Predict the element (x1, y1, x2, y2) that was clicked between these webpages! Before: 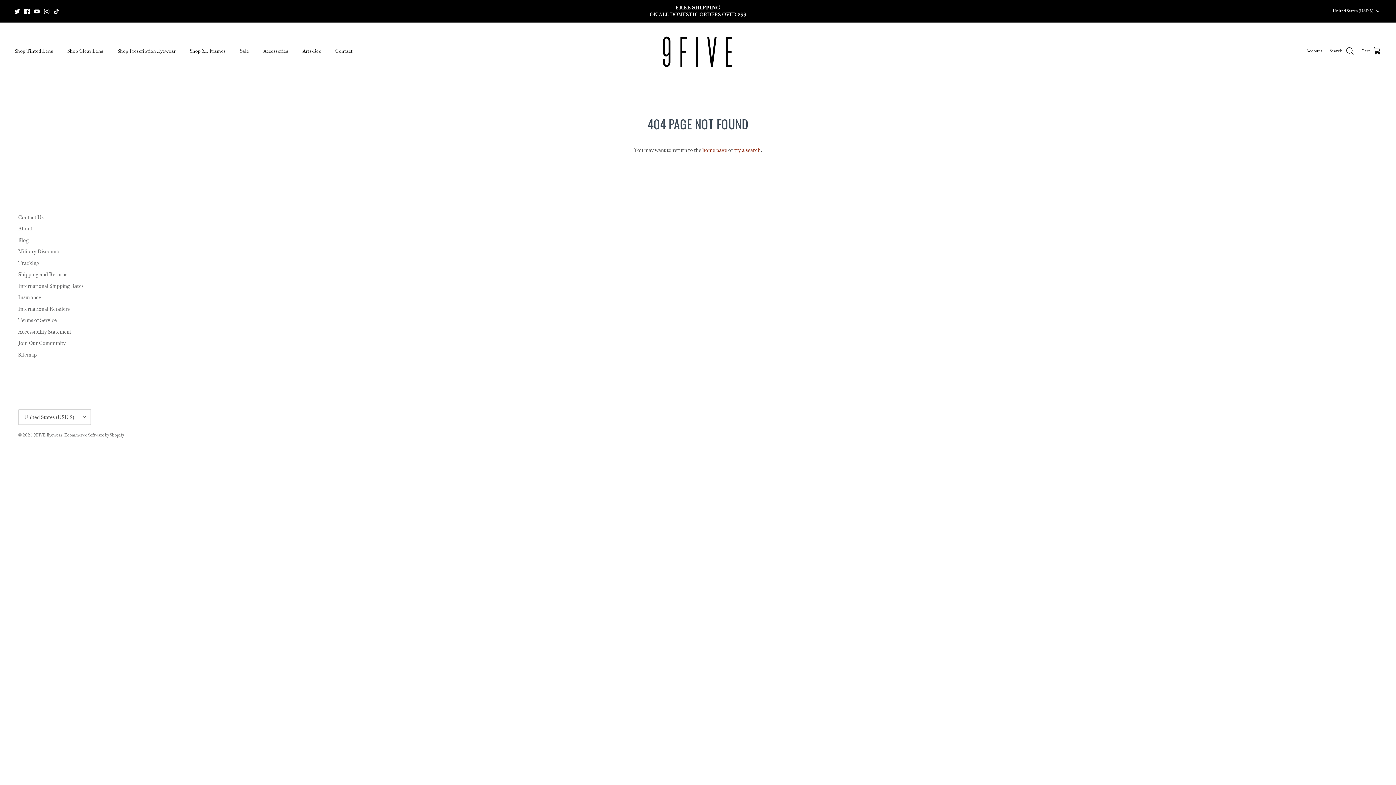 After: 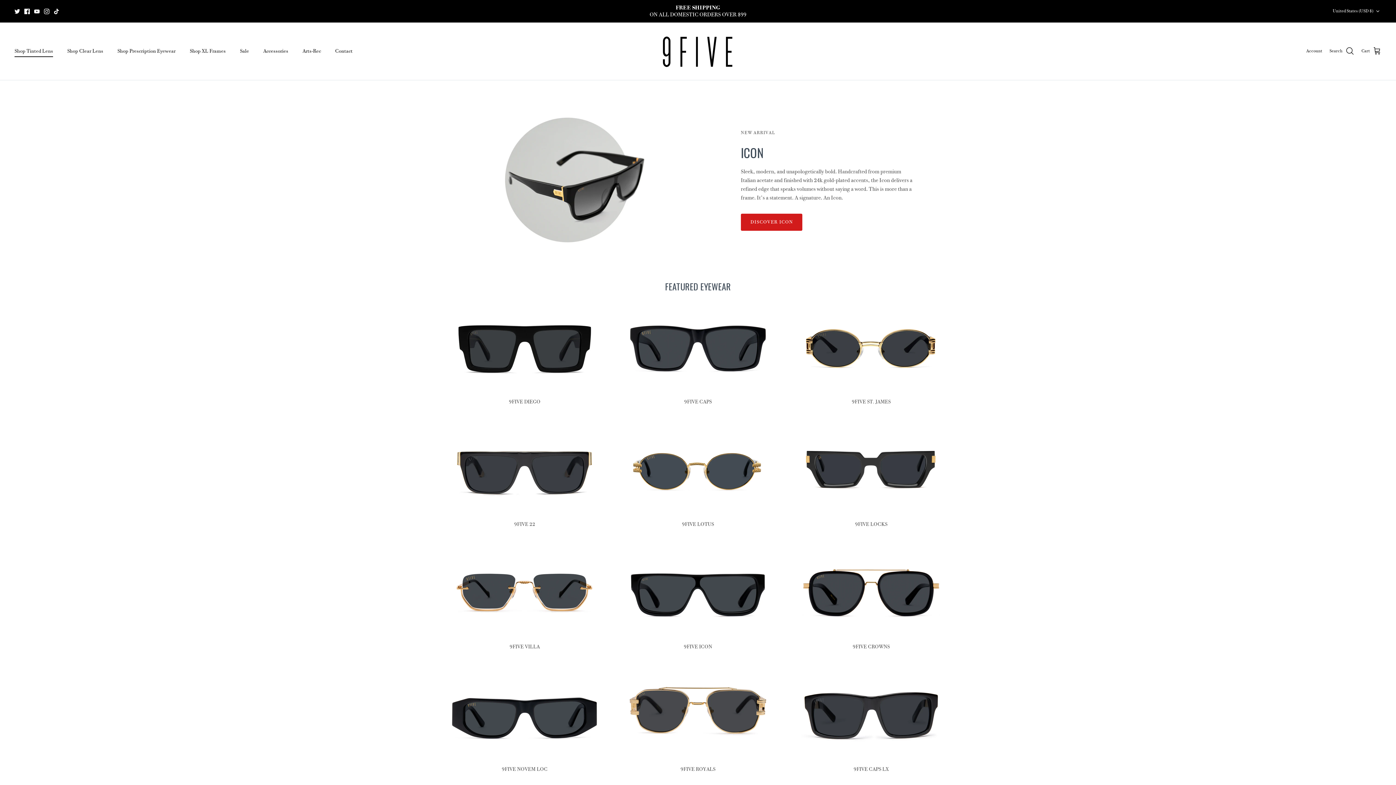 Action: label: Shop Tinted Lens bbox: (8, 39, 59, 63)